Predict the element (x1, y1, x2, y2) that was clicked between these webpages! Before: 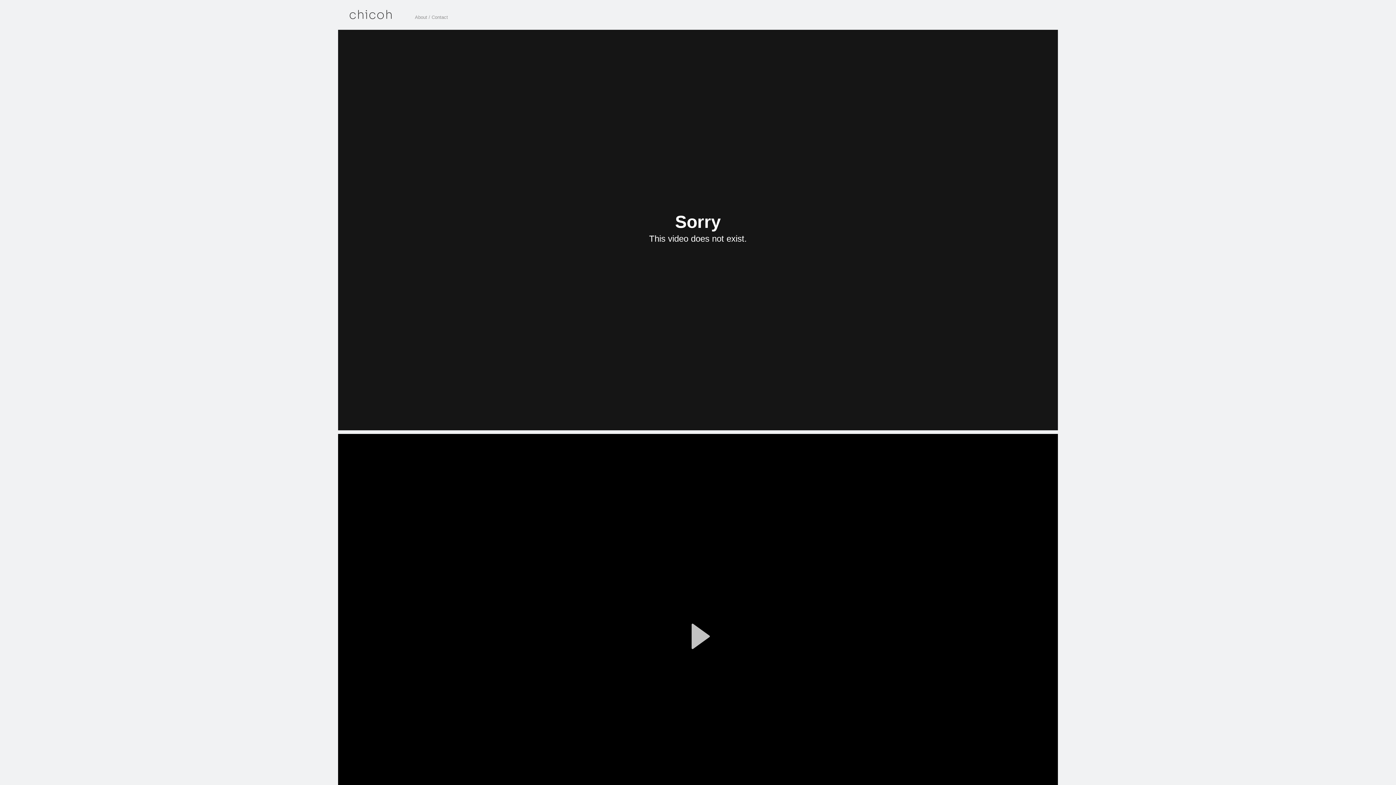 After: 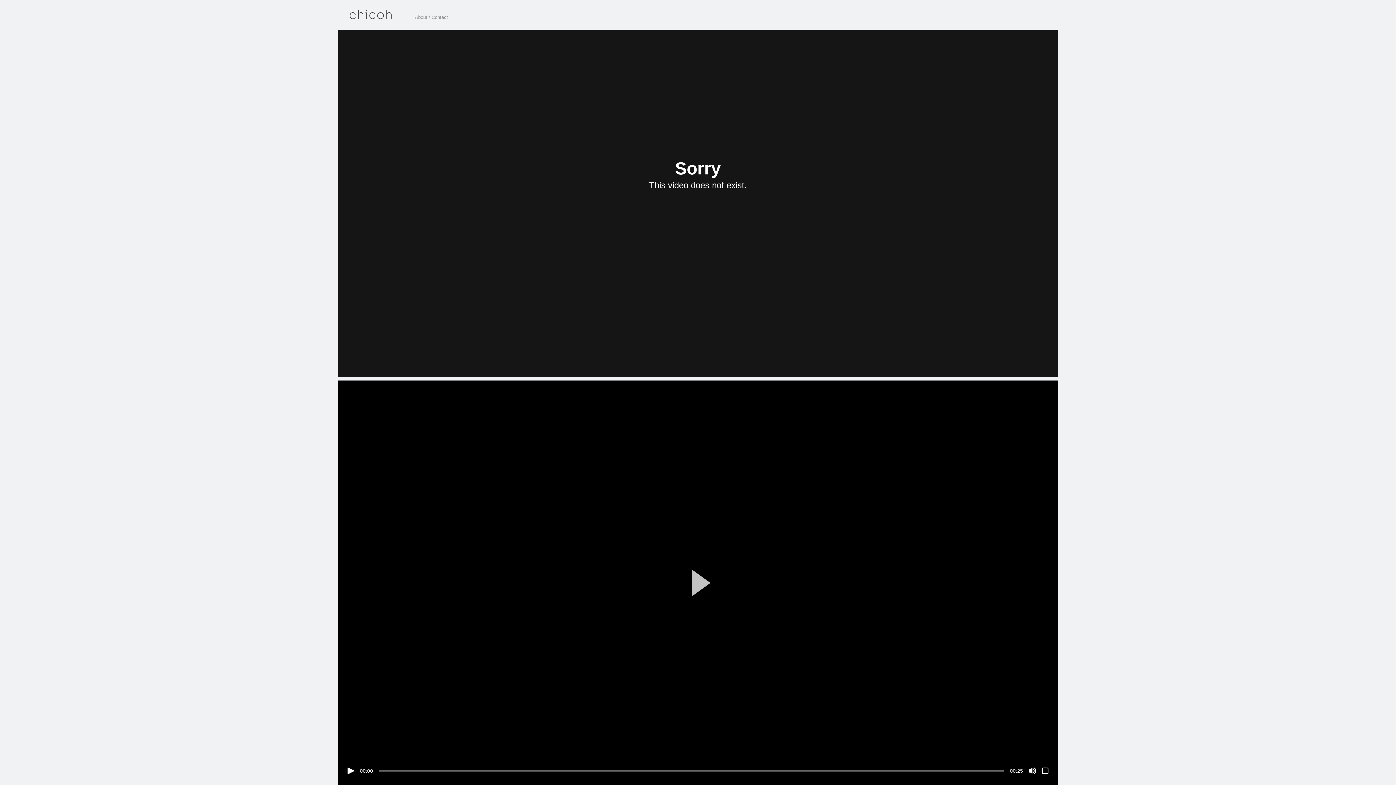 Action: bbox: (672, 611, 723, 662) label: Play